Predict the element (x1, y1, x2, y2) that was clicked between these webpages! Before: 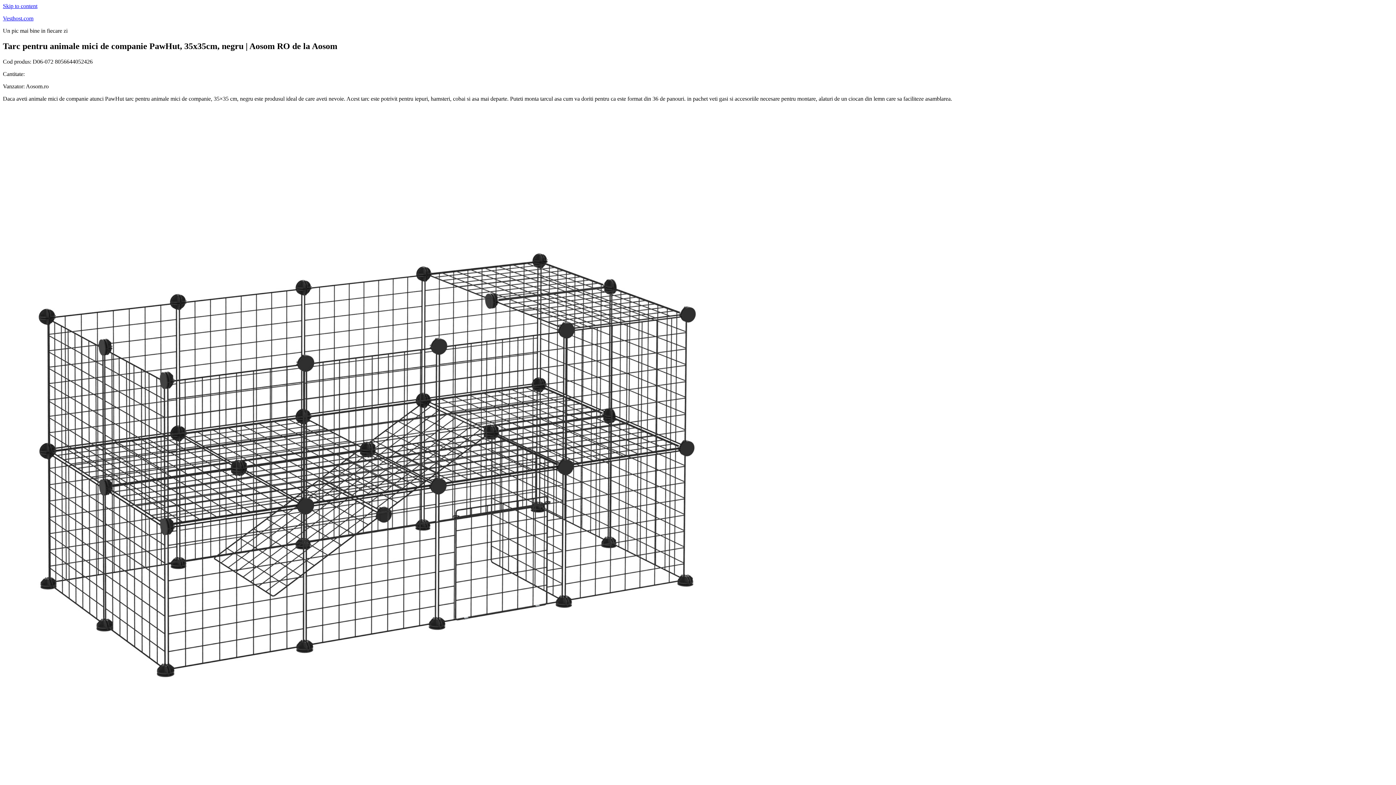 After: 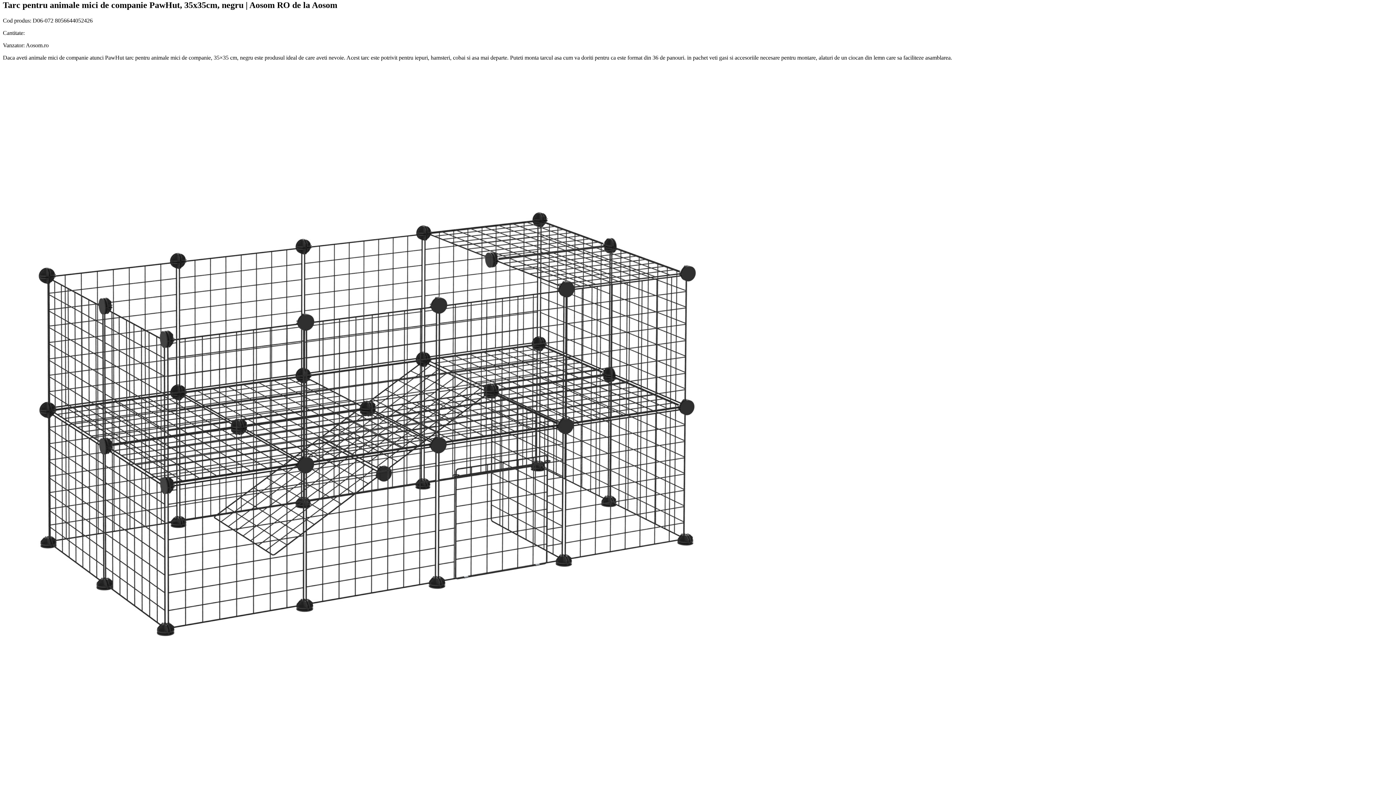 Action: label: Skip to content bbox: (2, 2, 37, 9)